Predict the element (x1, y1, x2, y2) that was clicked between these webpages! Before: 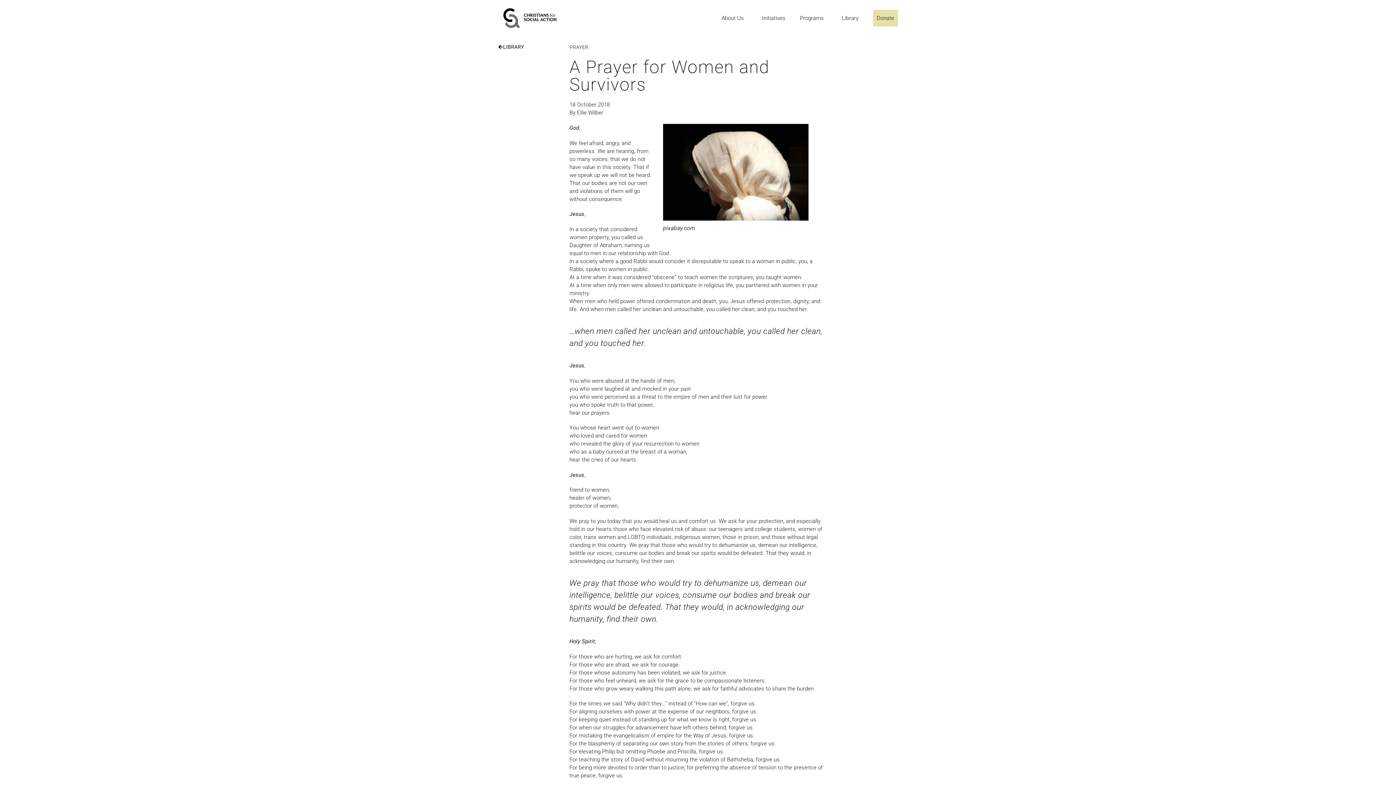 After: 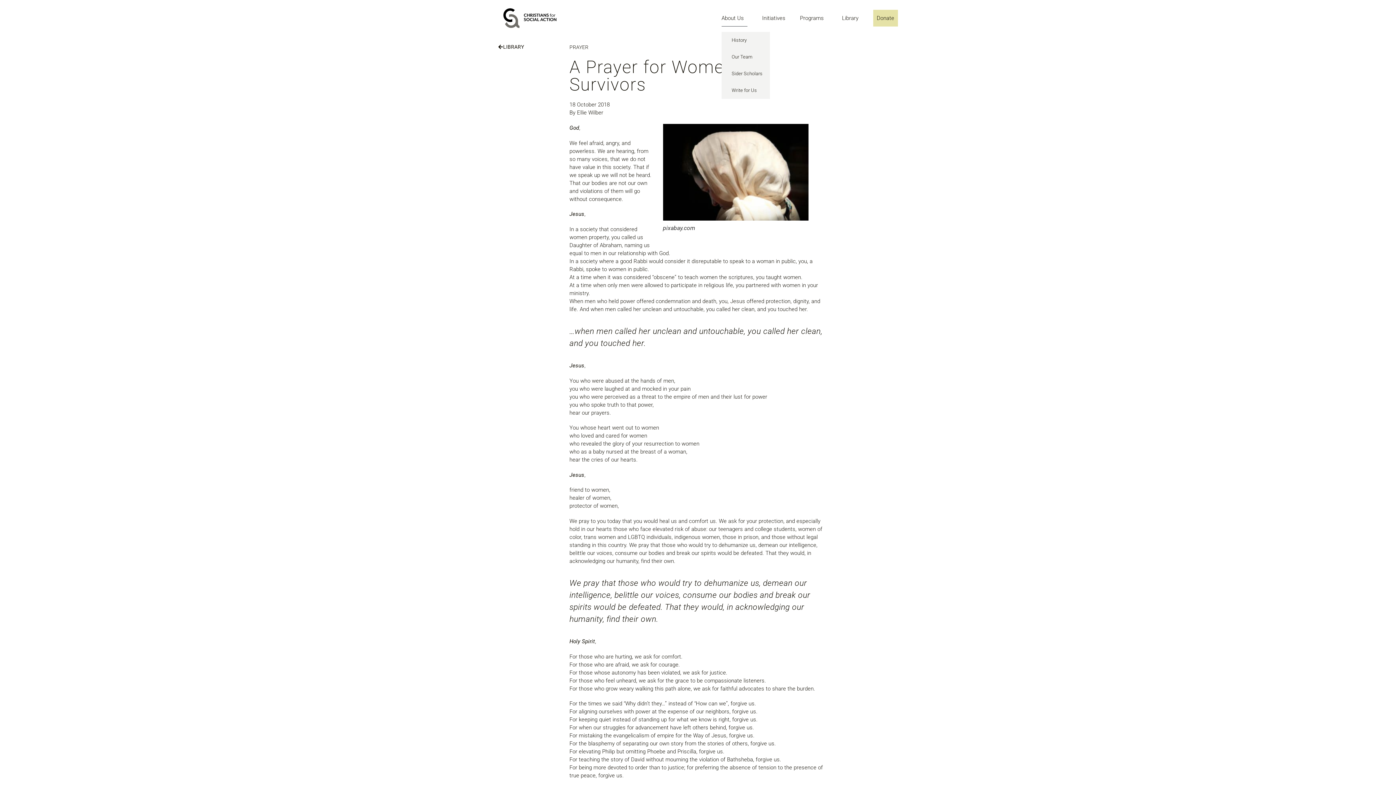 Action: bbox: (721, 9, 747, 26) label: About Us